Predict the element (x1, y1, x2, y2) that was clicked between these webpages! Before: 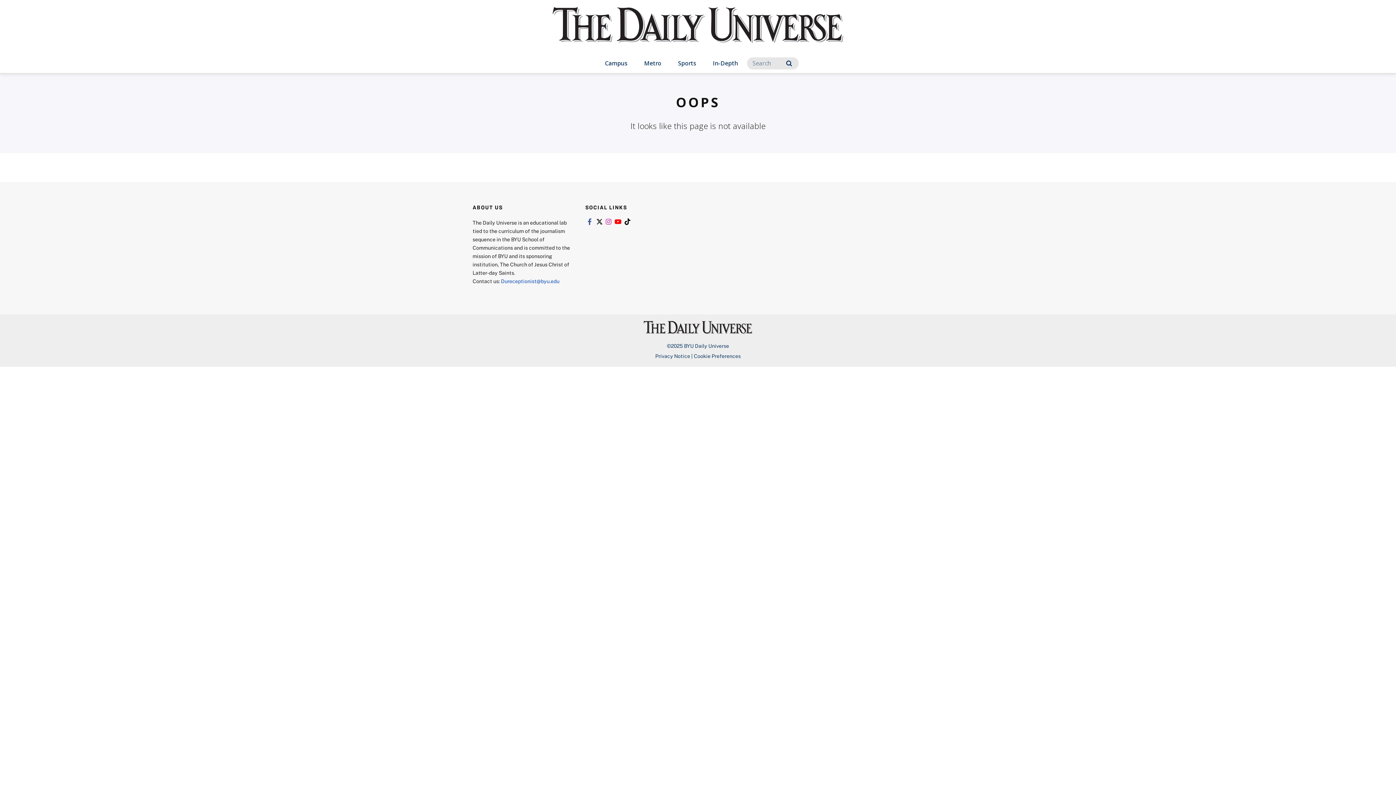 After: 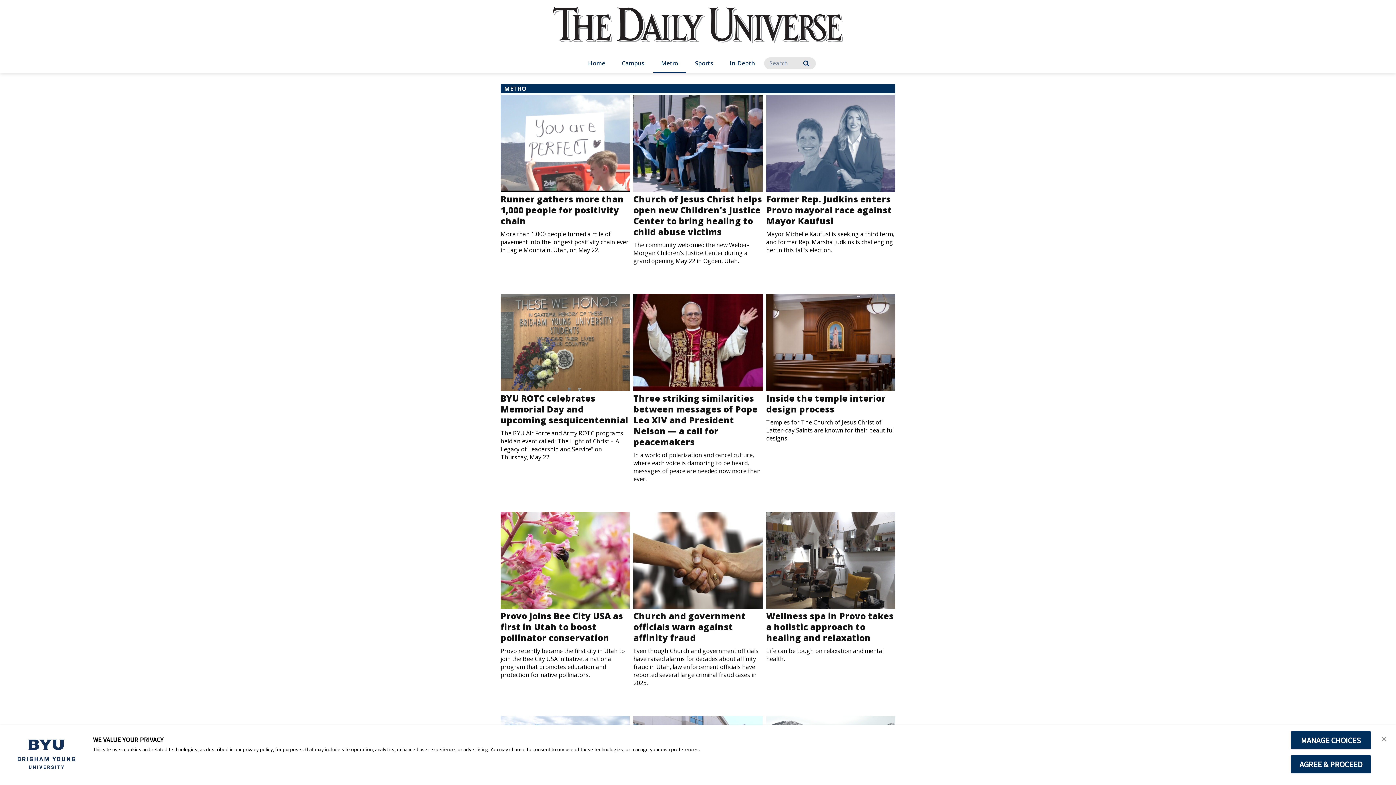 Action: bbox: (636, 54, 669, 73) label: Metro